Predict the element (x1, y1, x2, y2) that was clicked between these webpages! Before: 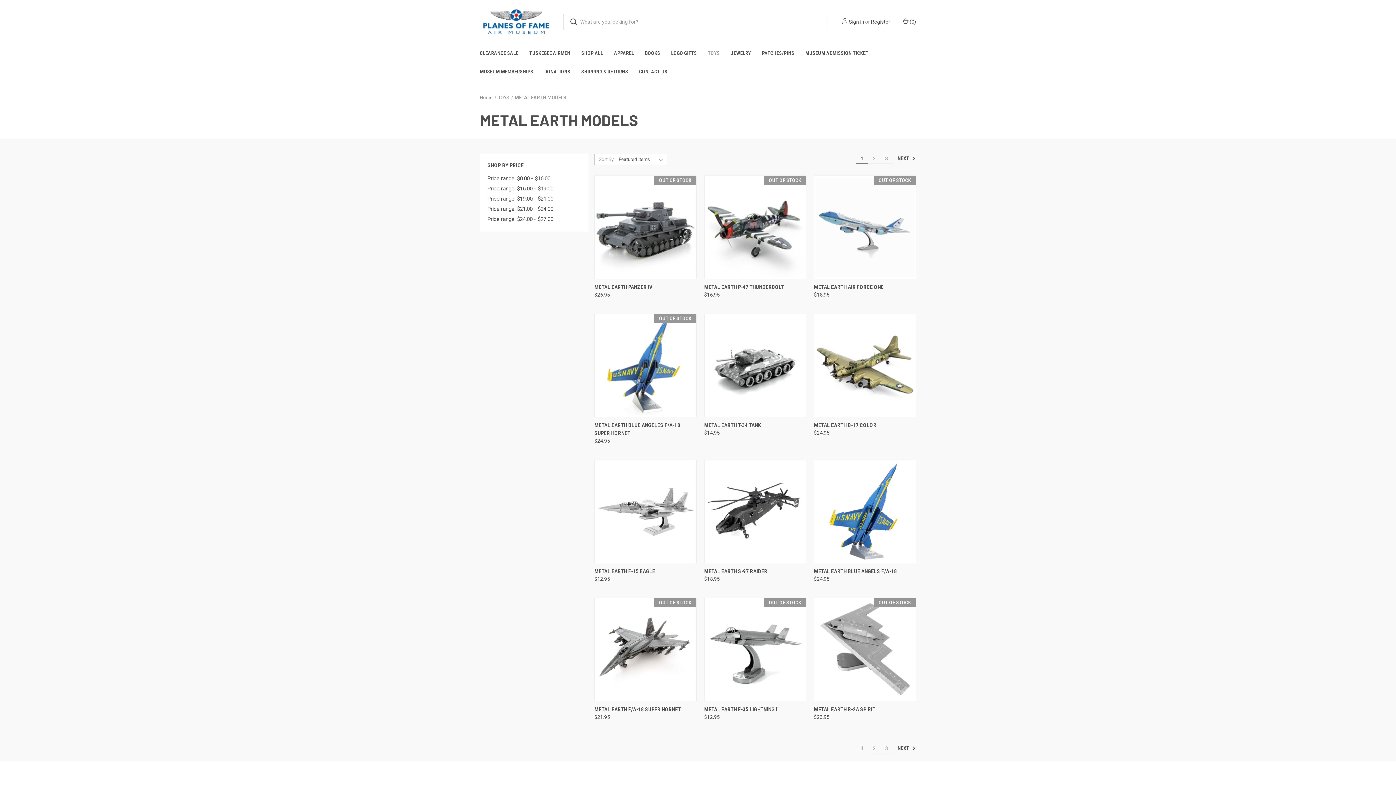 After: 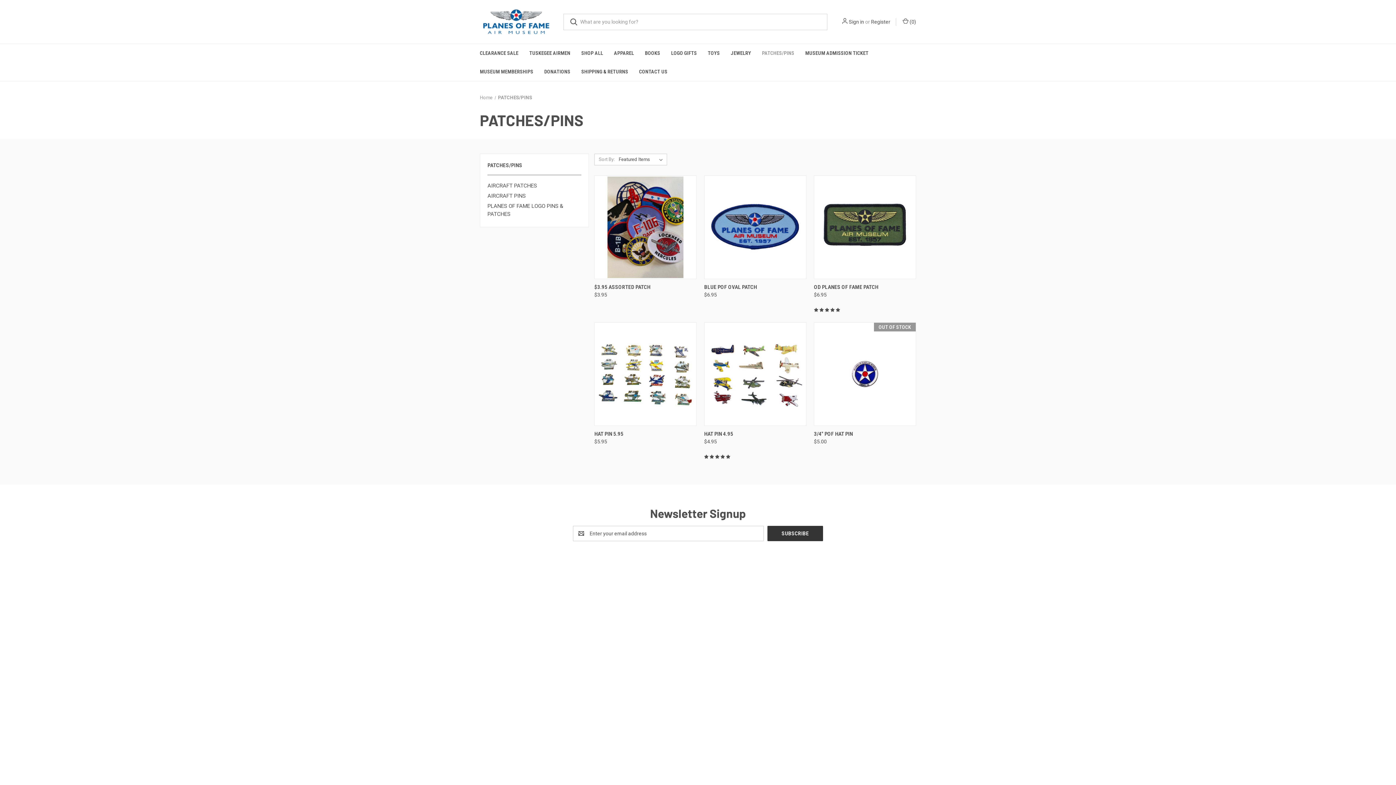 Action: bbox: (756, 44, 800, 62) label: PATCHES/PINS